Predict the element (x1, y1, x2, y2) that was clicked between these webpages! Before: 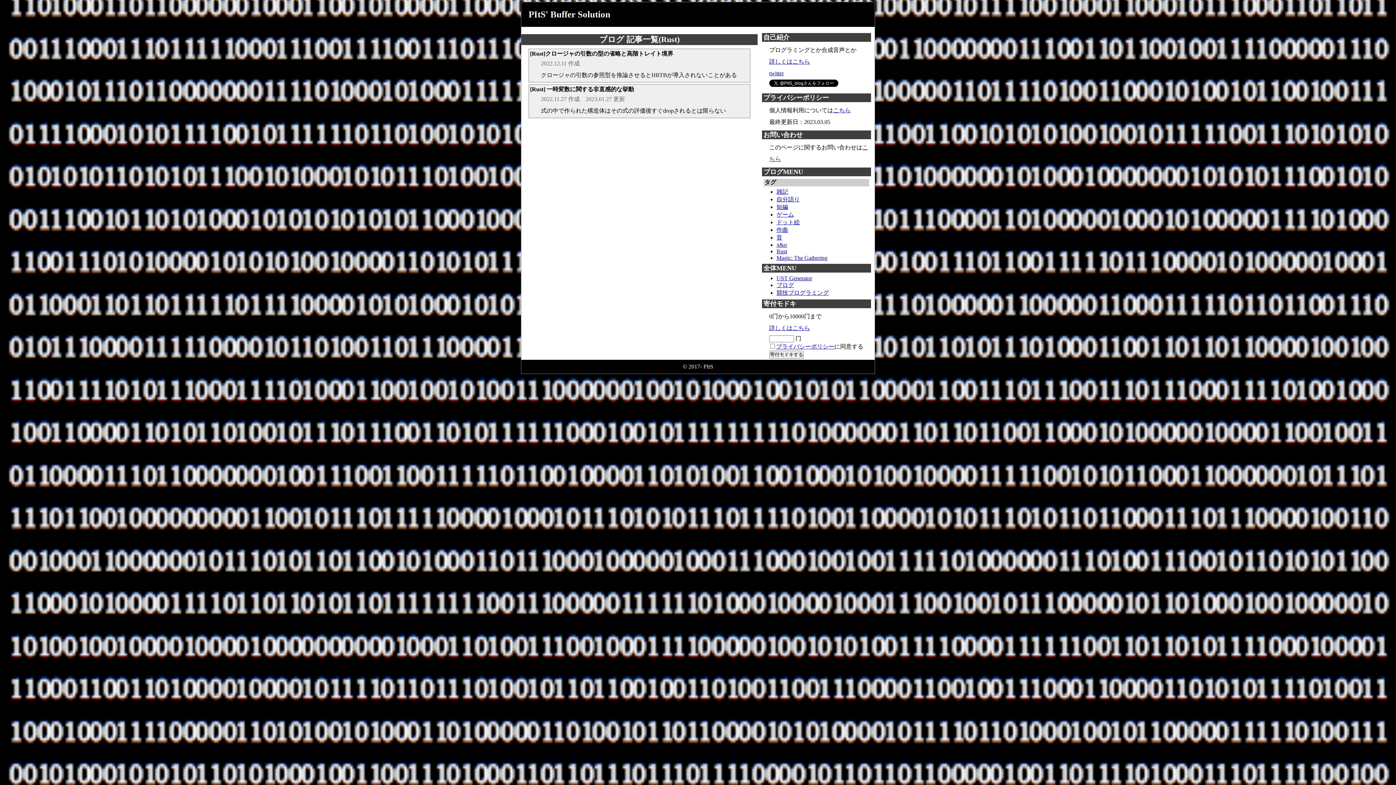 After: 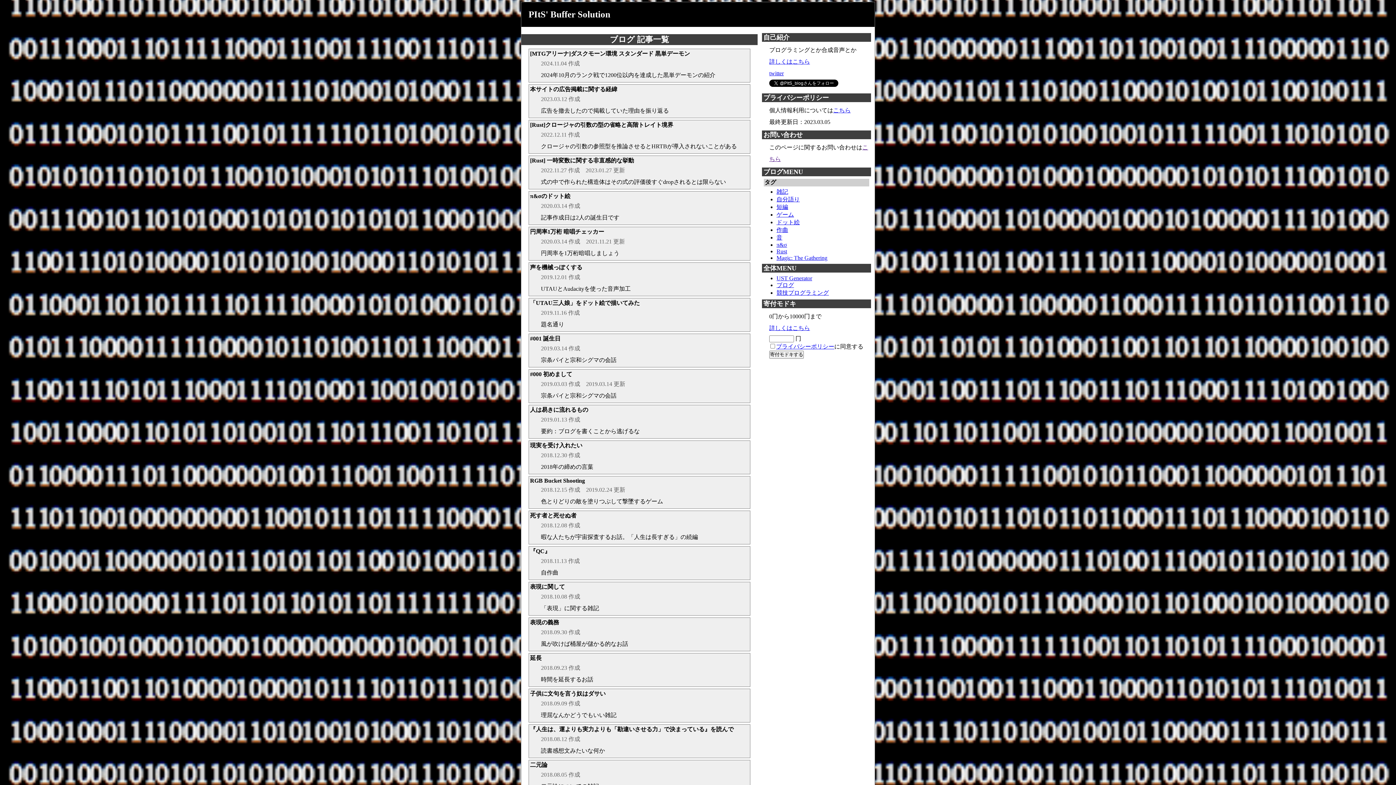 Action: bbox: (776, 282, 794, 288) label: ブログ